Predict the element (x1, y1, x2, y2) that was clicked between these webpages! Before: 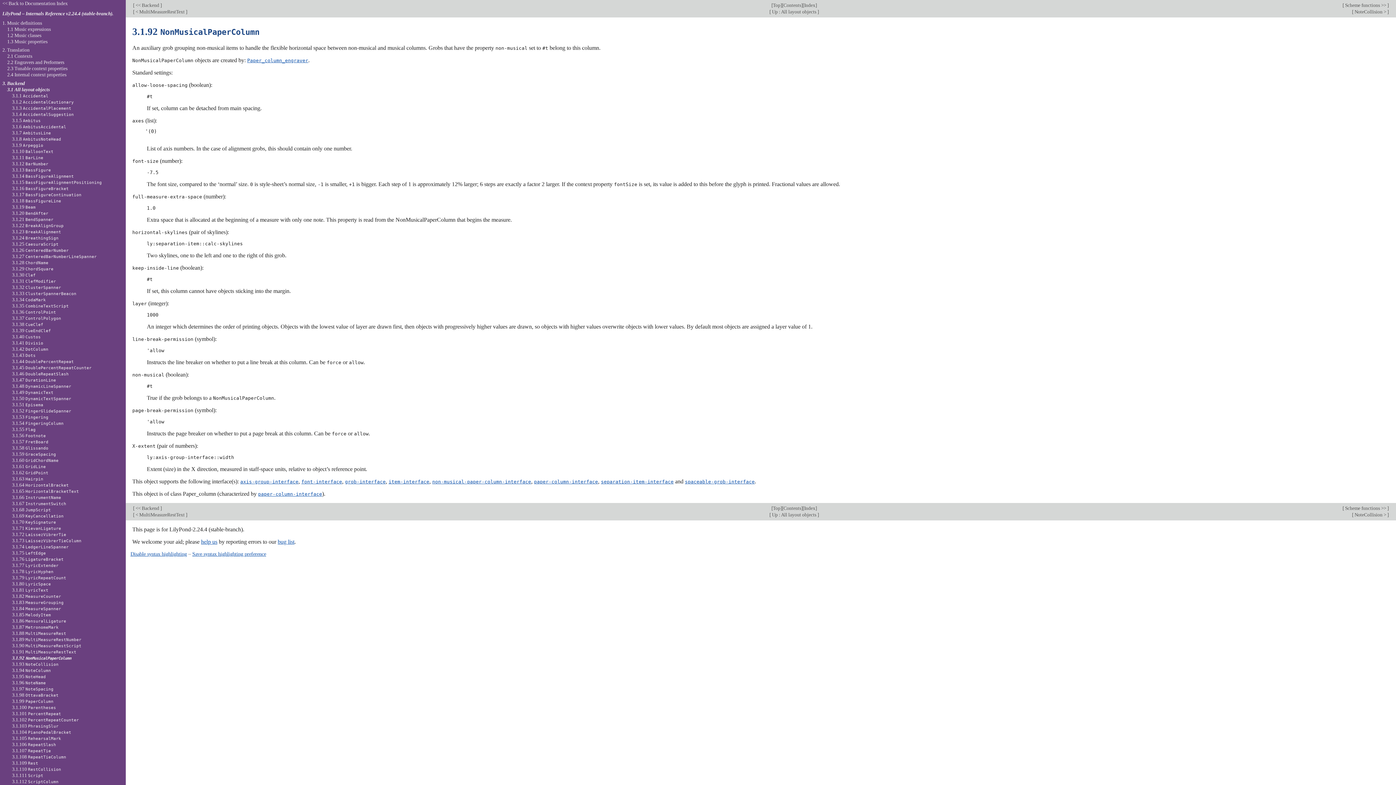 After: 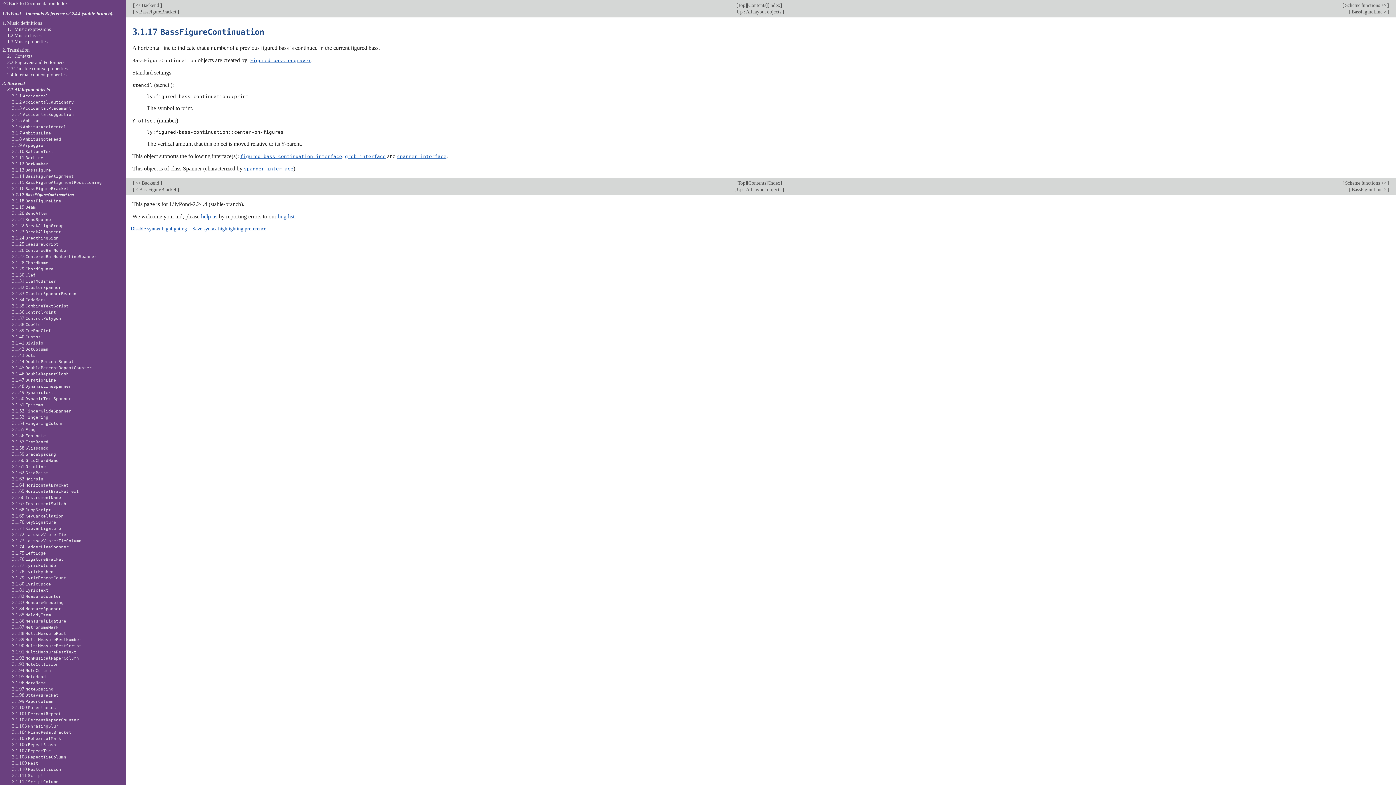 Action: bbox: (12, 191, 81, 197) label: 3.1.17 BassFigureContinuation